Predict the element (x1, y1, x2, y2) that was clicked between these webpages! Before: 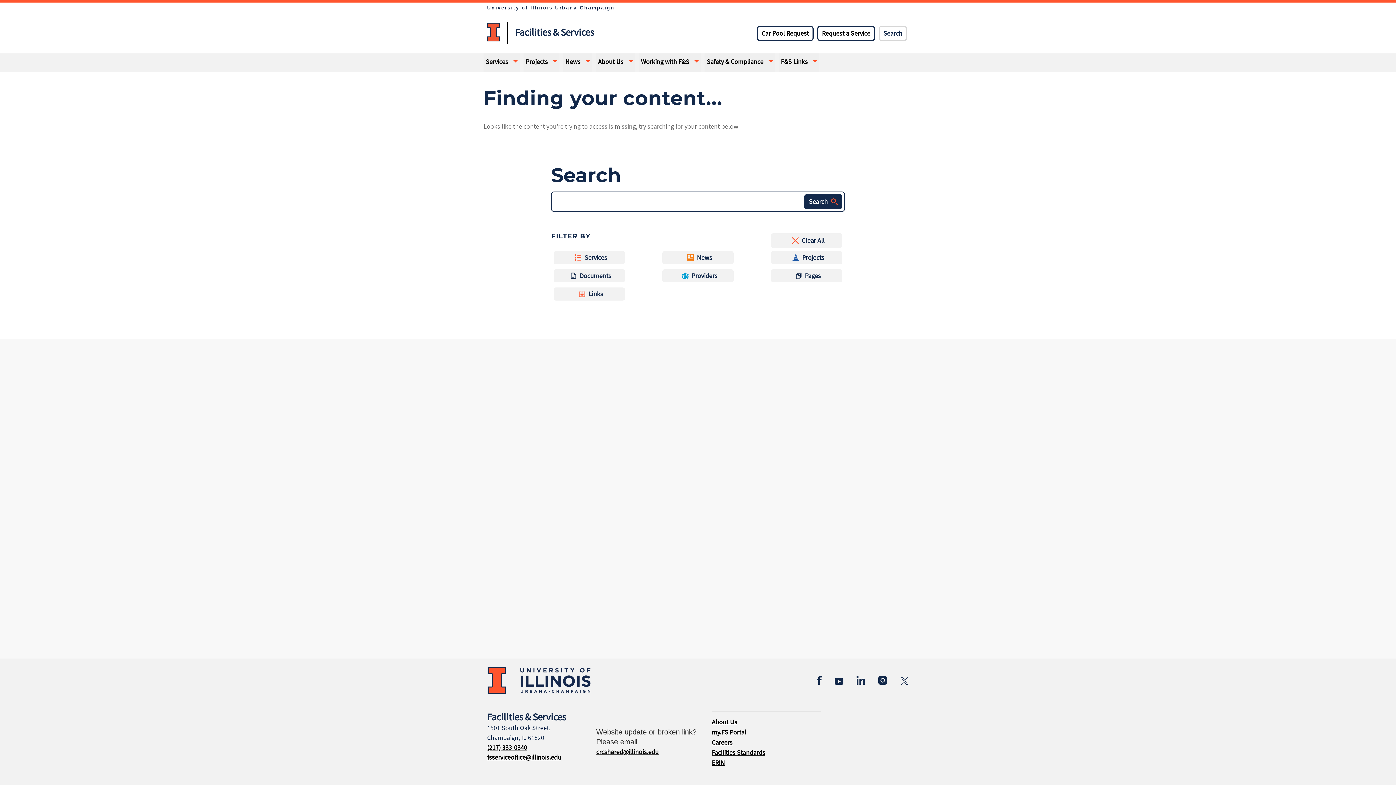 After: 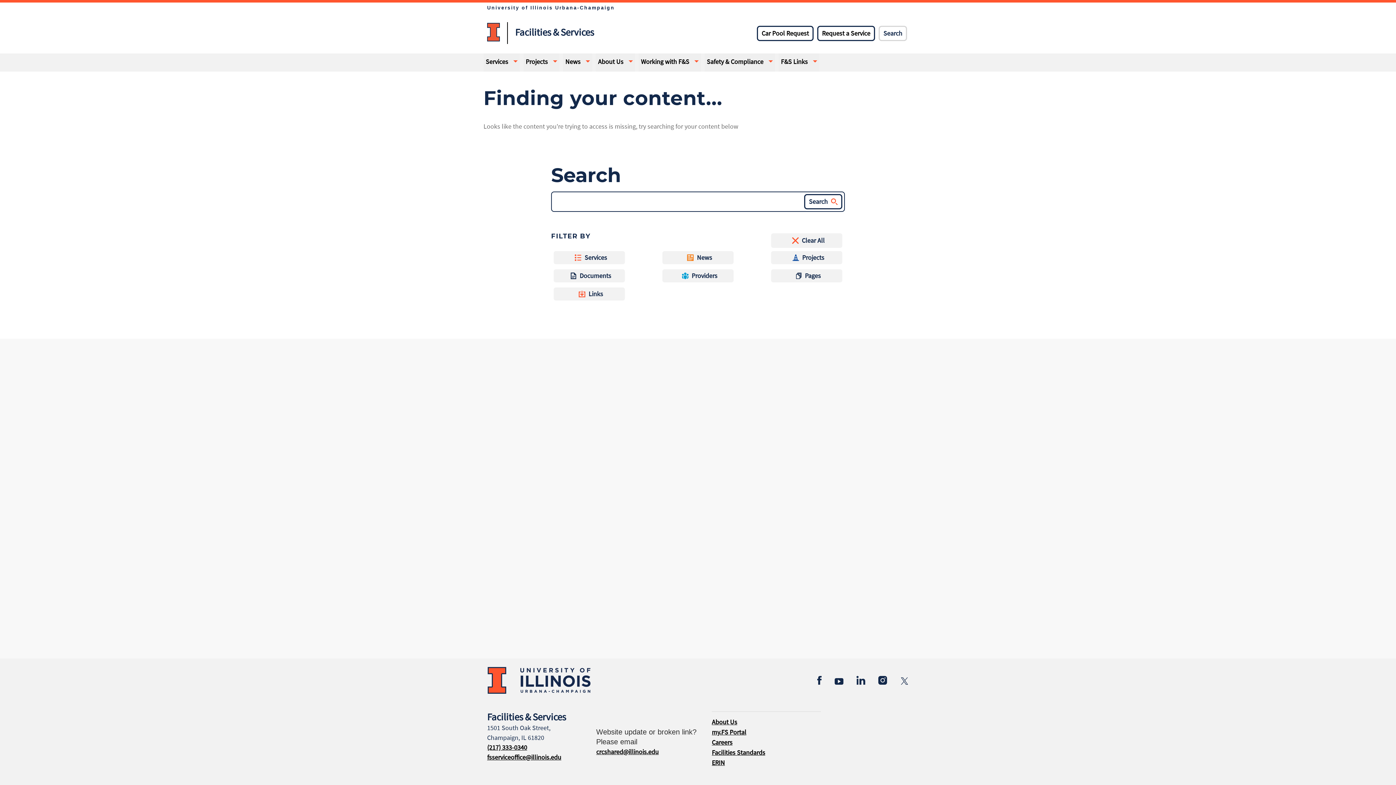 Action: label: Search bbox: (804, 194, 842, 209)